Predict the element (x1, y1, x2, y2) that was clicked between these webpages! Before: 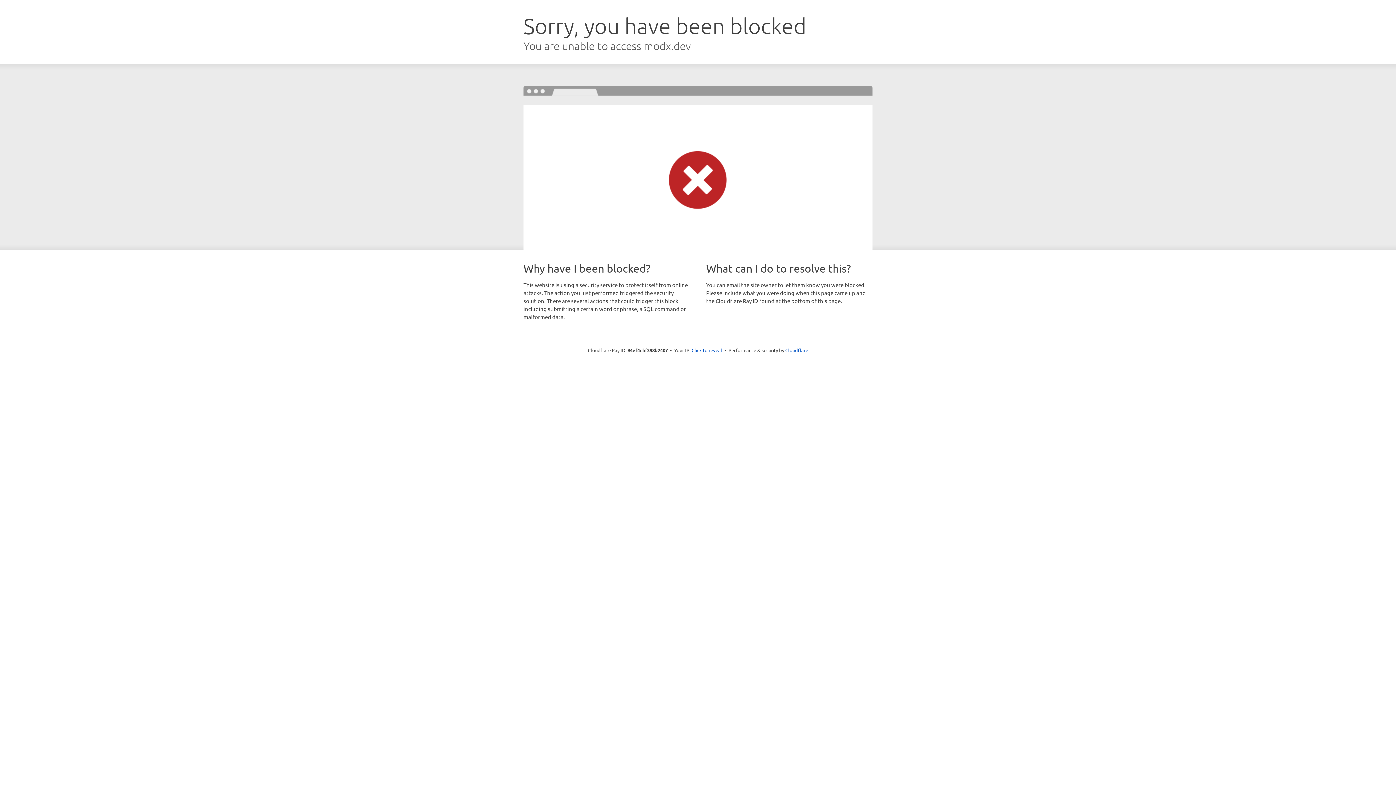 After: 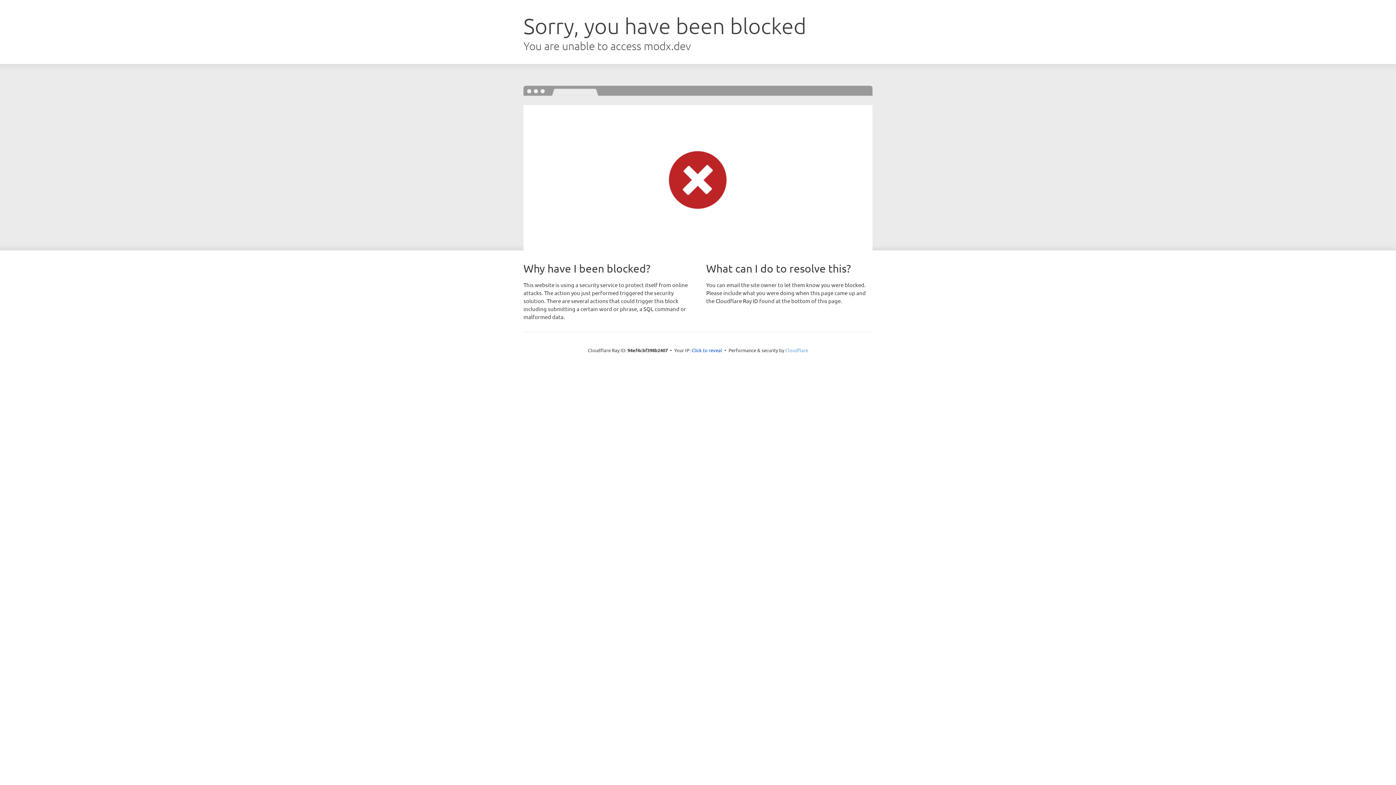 Action: label: Cloudflare bbox: (785, 347, 808, 353)